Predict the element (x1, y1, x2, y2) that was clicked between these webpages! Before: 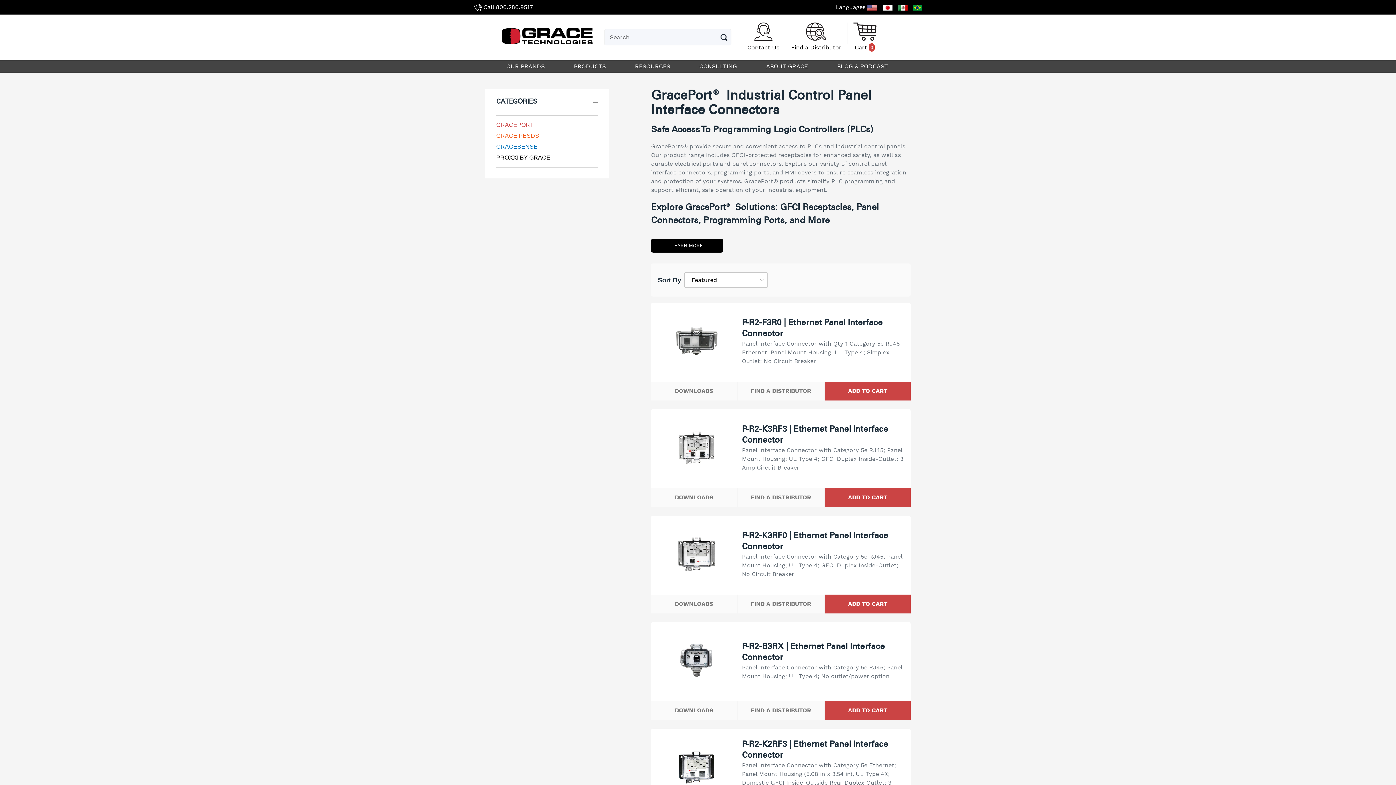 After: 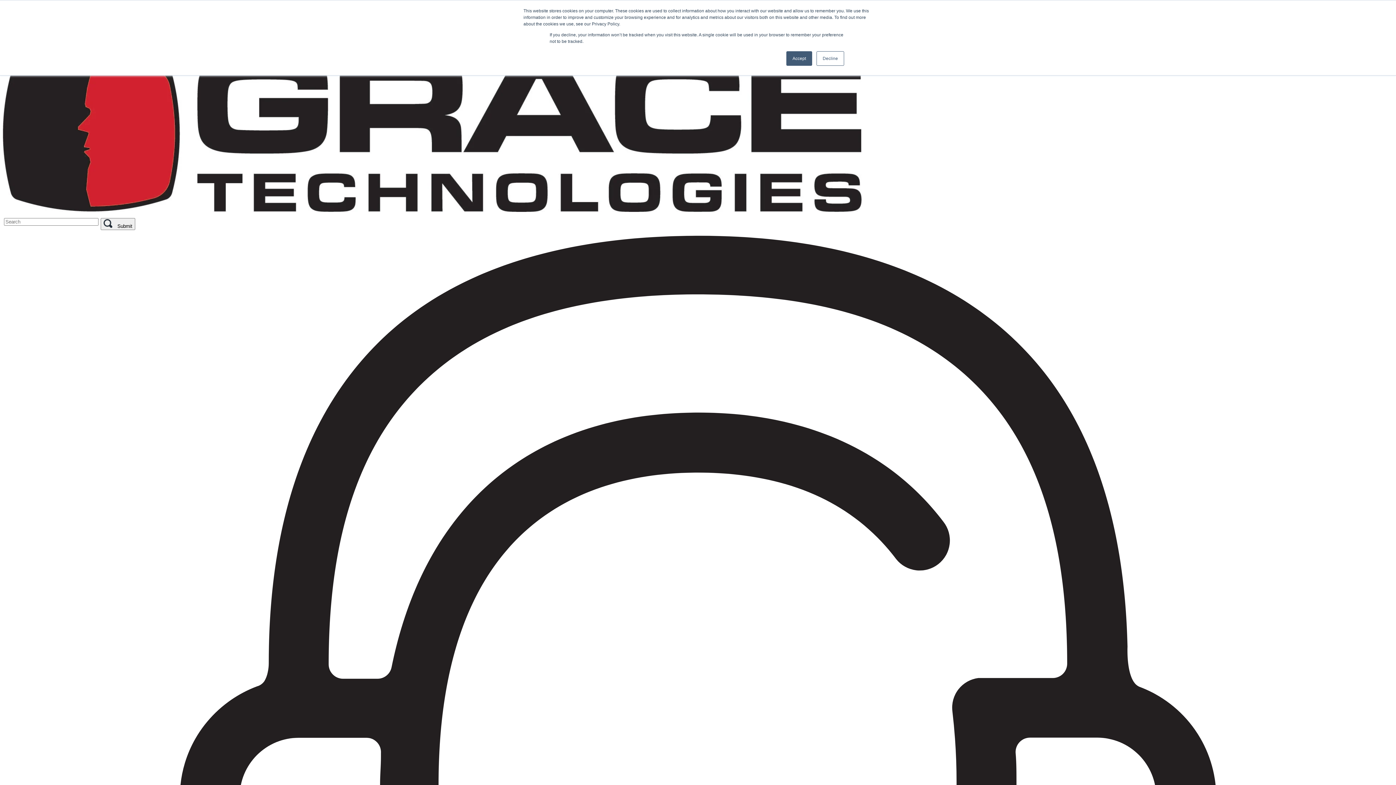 Action: bbox: (651, 238, 723, 252) label: LEARN MORE